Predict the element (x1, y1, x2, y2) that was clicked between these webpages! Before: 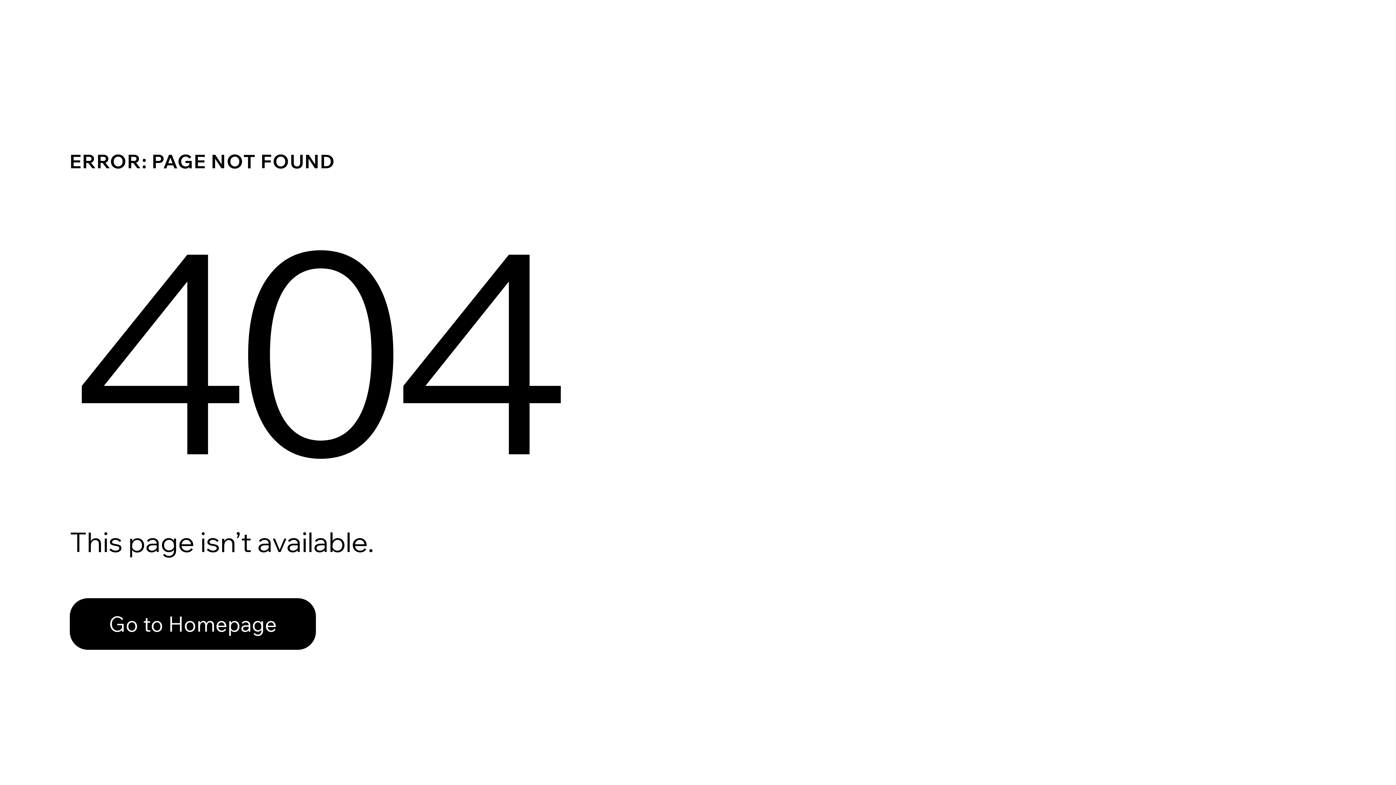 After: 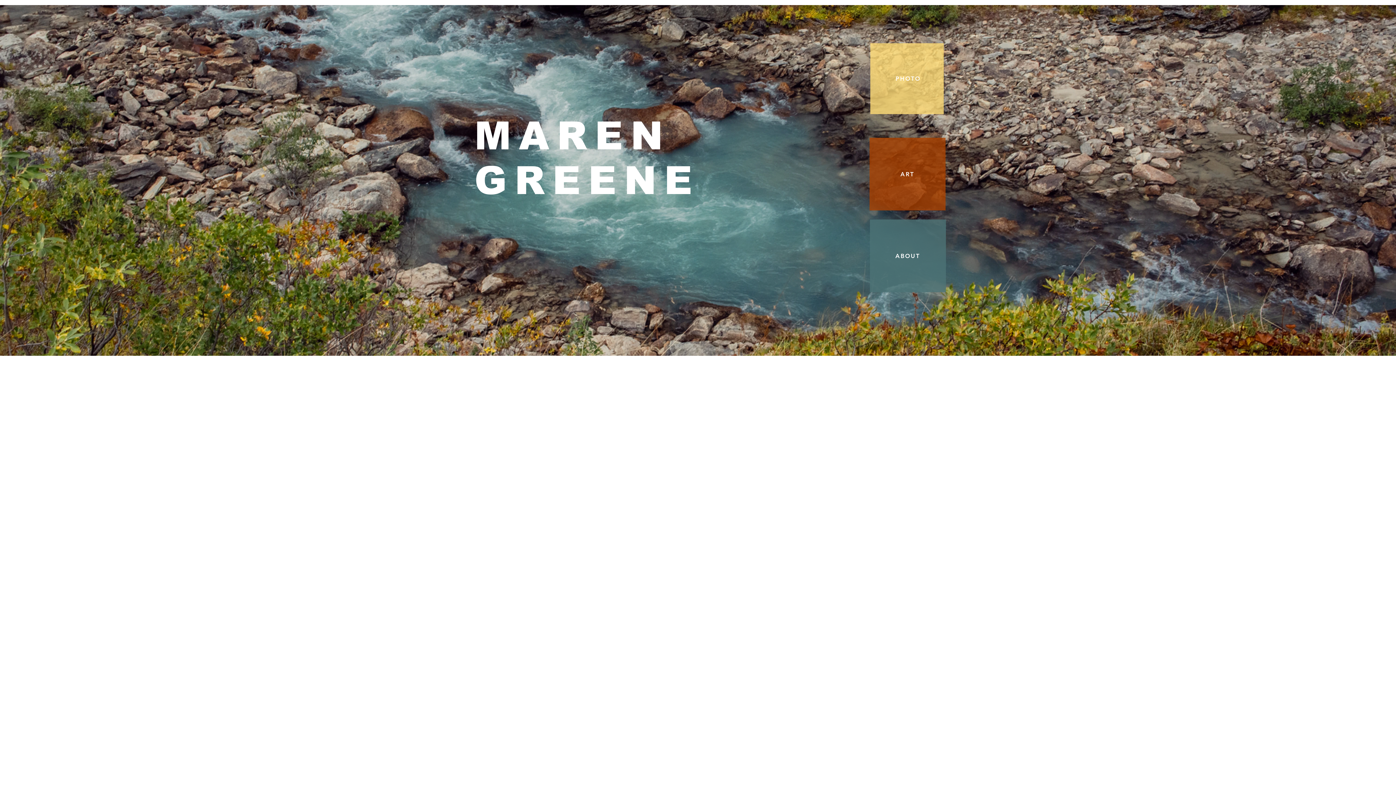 Action: label: Go to Homepage bbox: (69, 598, 316, 650)